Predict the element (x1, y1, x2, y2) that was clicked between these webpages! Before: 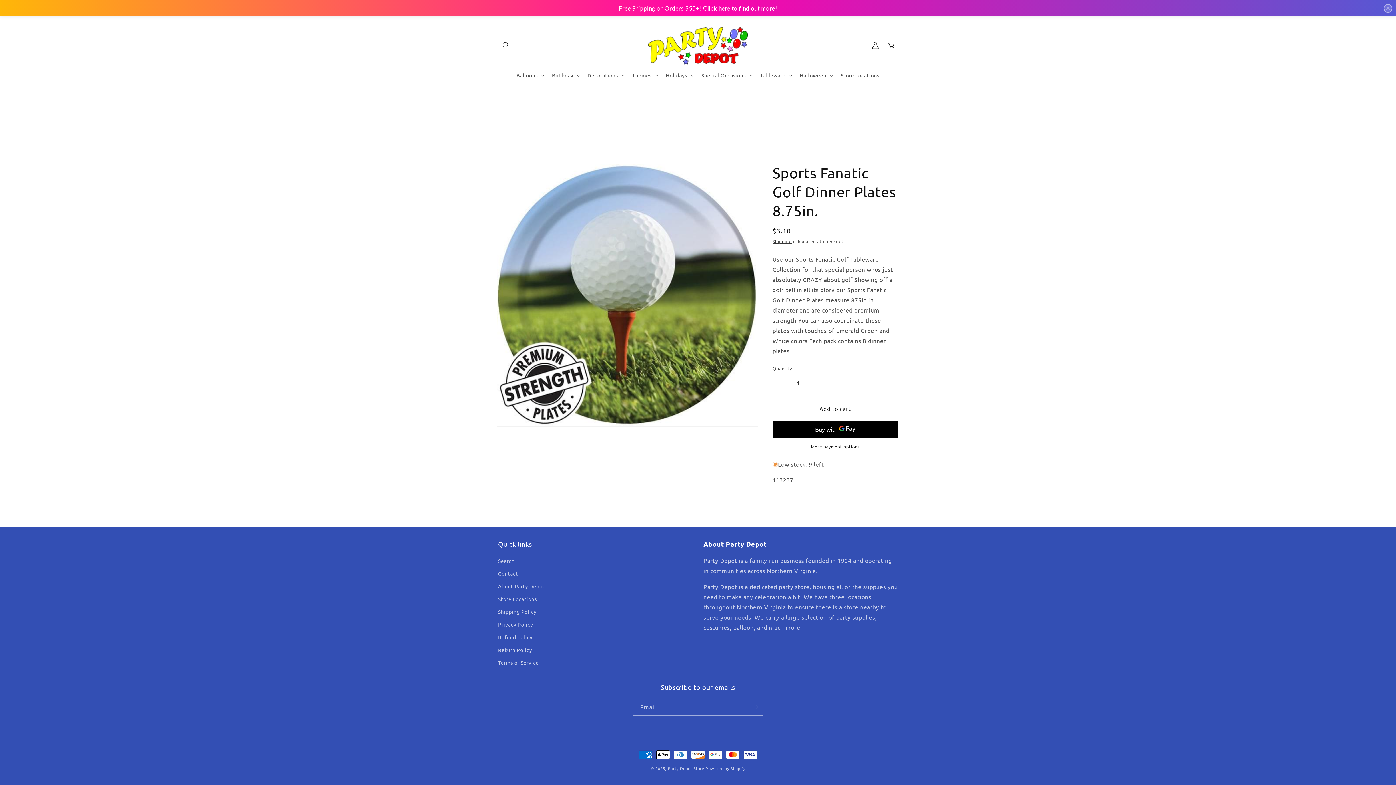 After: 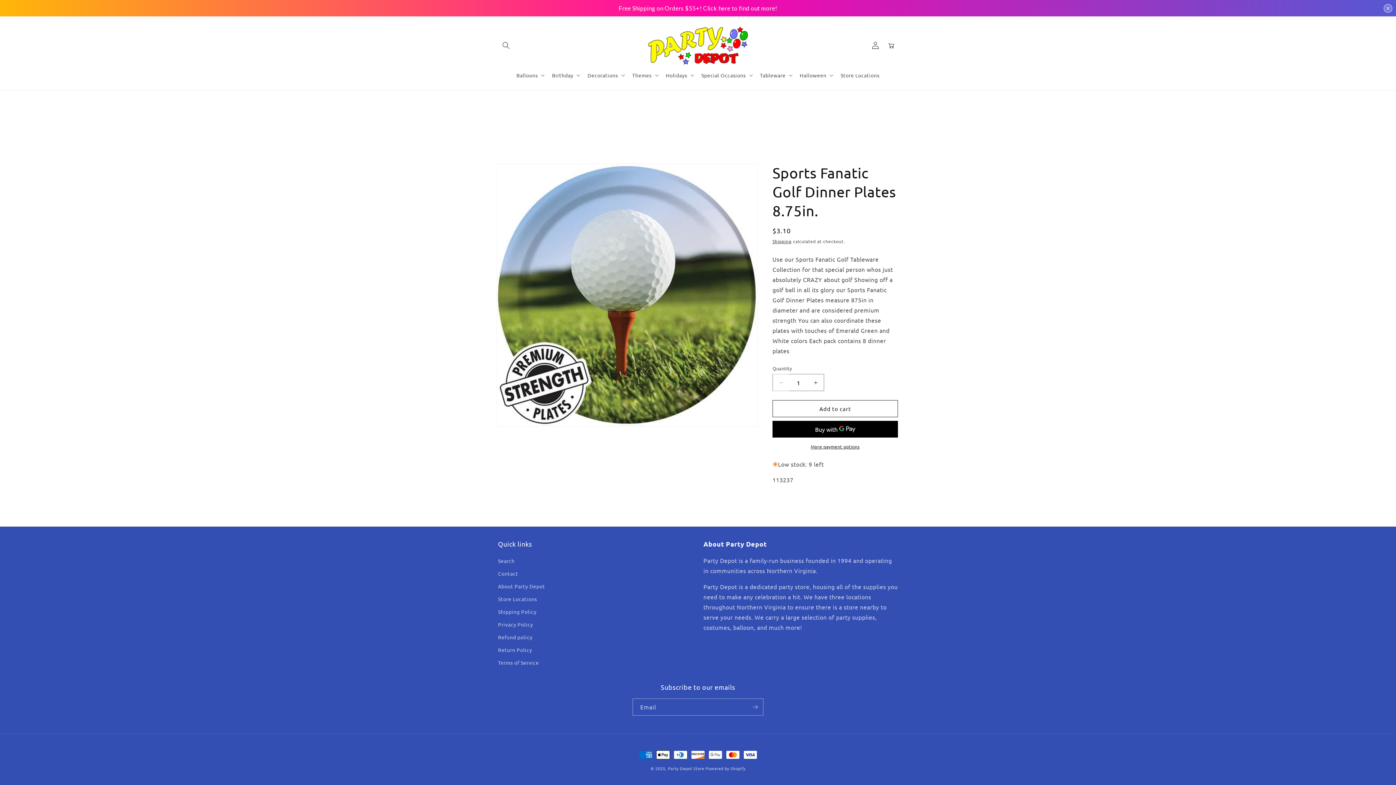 Action: label: Decrease quantity for Sports Fanatic Golf Dinner Plates 8.75in. bbox: (773, 374, 789, 391)